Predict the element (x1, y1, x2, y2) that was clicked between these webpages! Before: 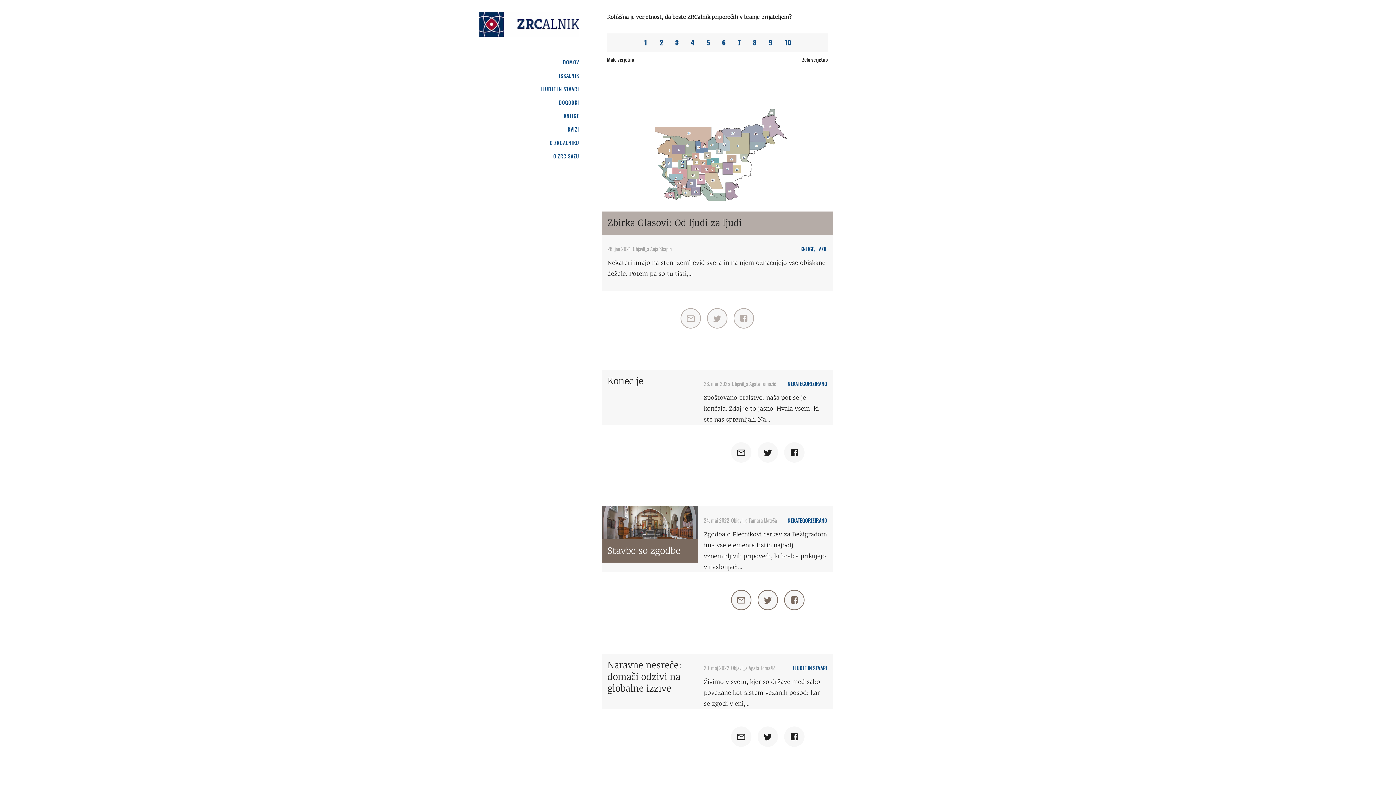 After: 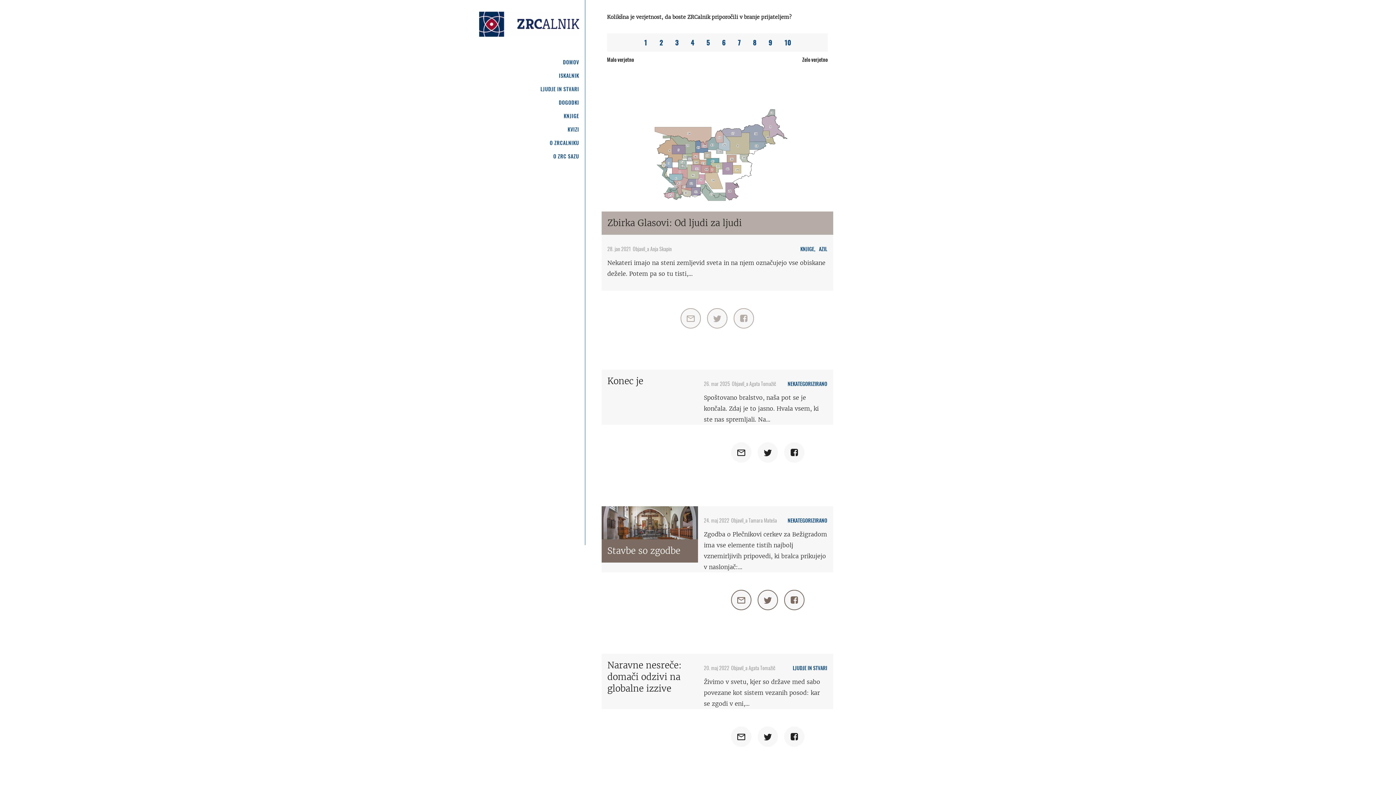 Action: bbox: (729, 457, 755, 464) label:  